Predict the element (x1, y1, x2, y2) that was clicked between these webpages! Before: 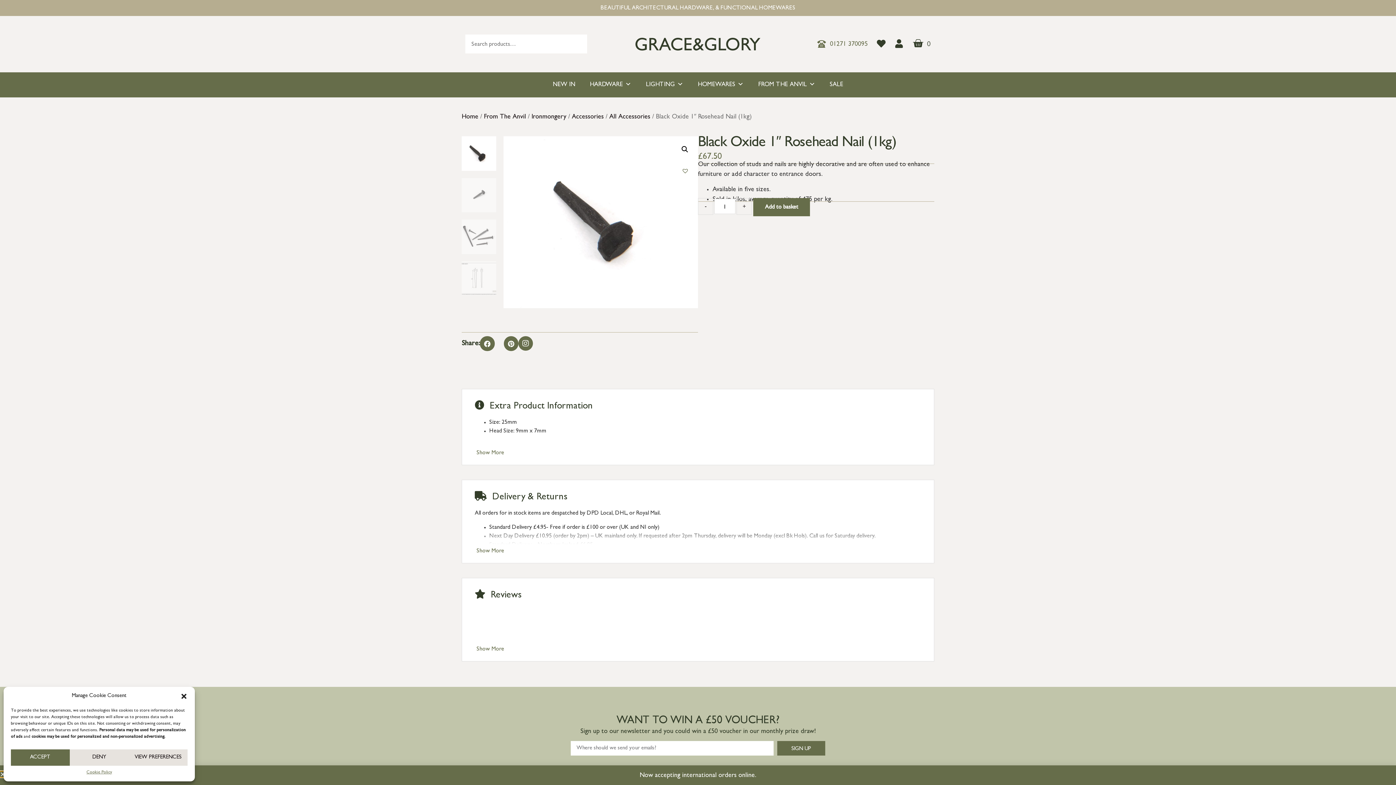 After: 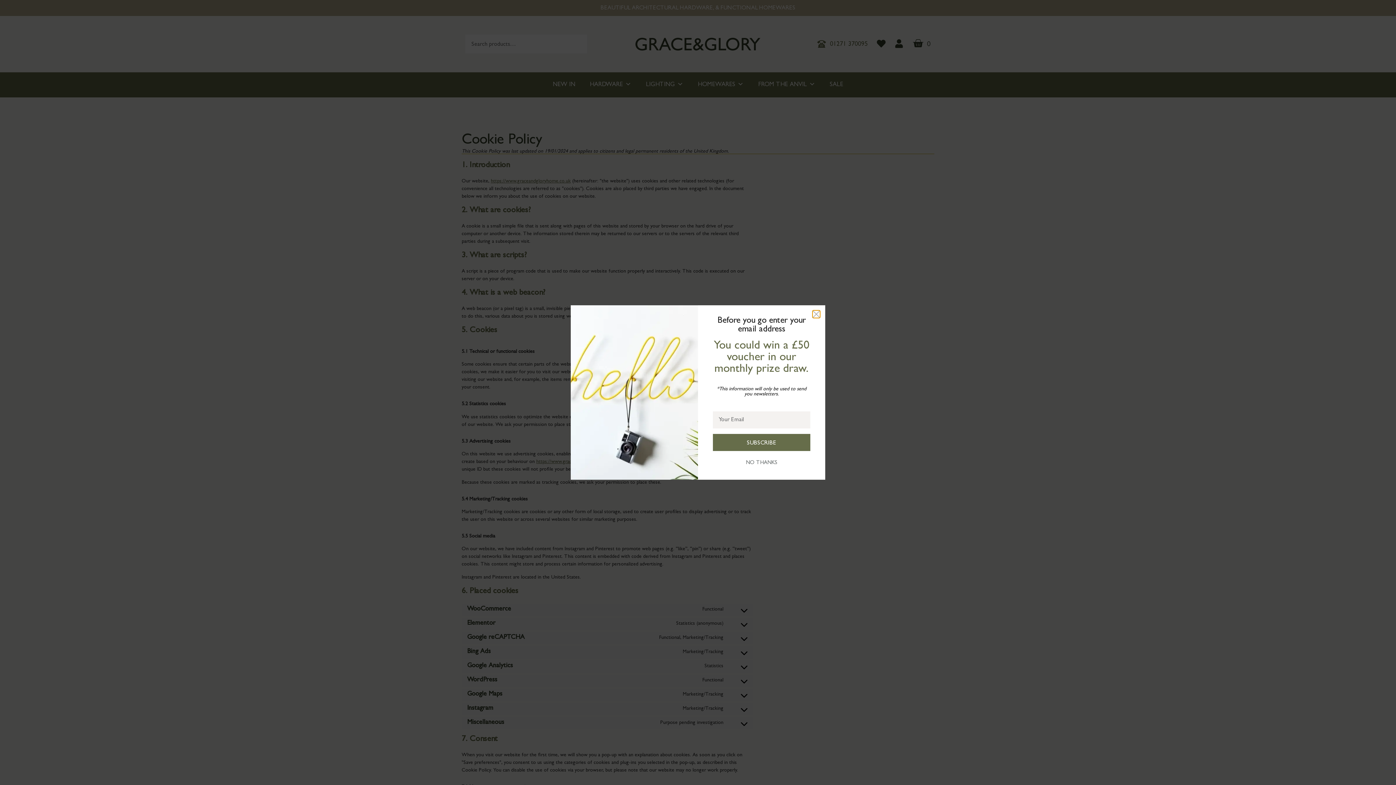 Action: bbox: (86, 769, 111, 776) label: Cookie Policy